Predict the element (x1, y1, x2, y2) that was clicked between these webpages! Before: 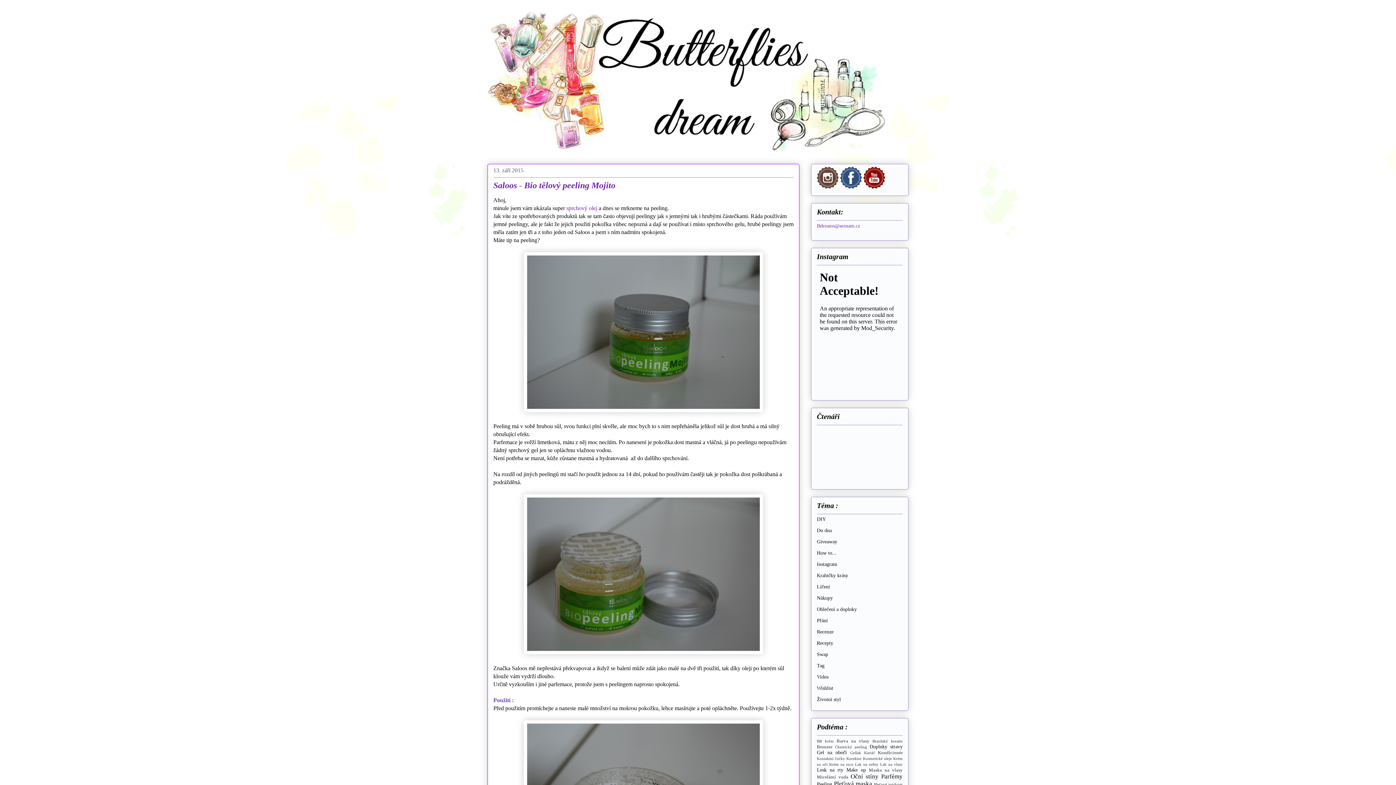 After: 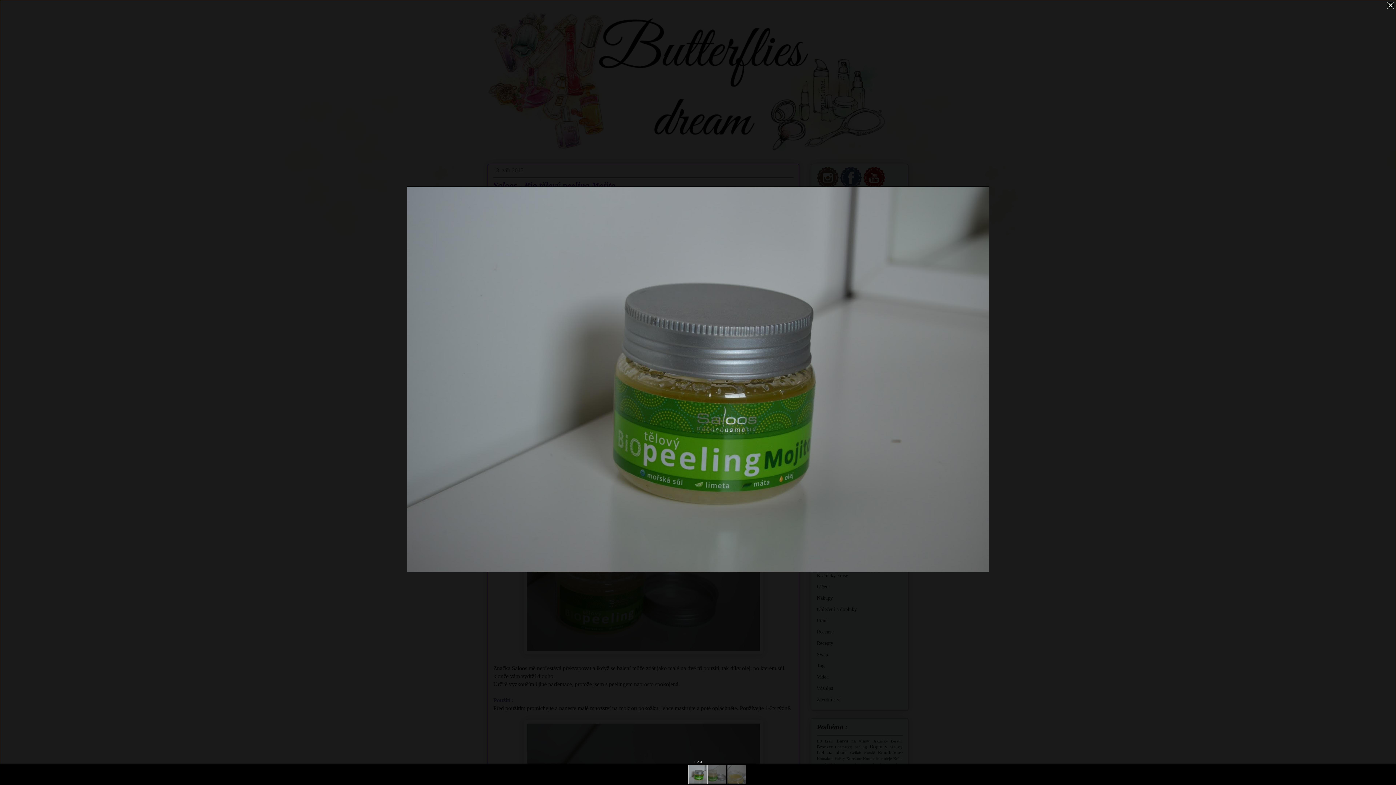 Action: bbox: (524, 407, 763, 413)